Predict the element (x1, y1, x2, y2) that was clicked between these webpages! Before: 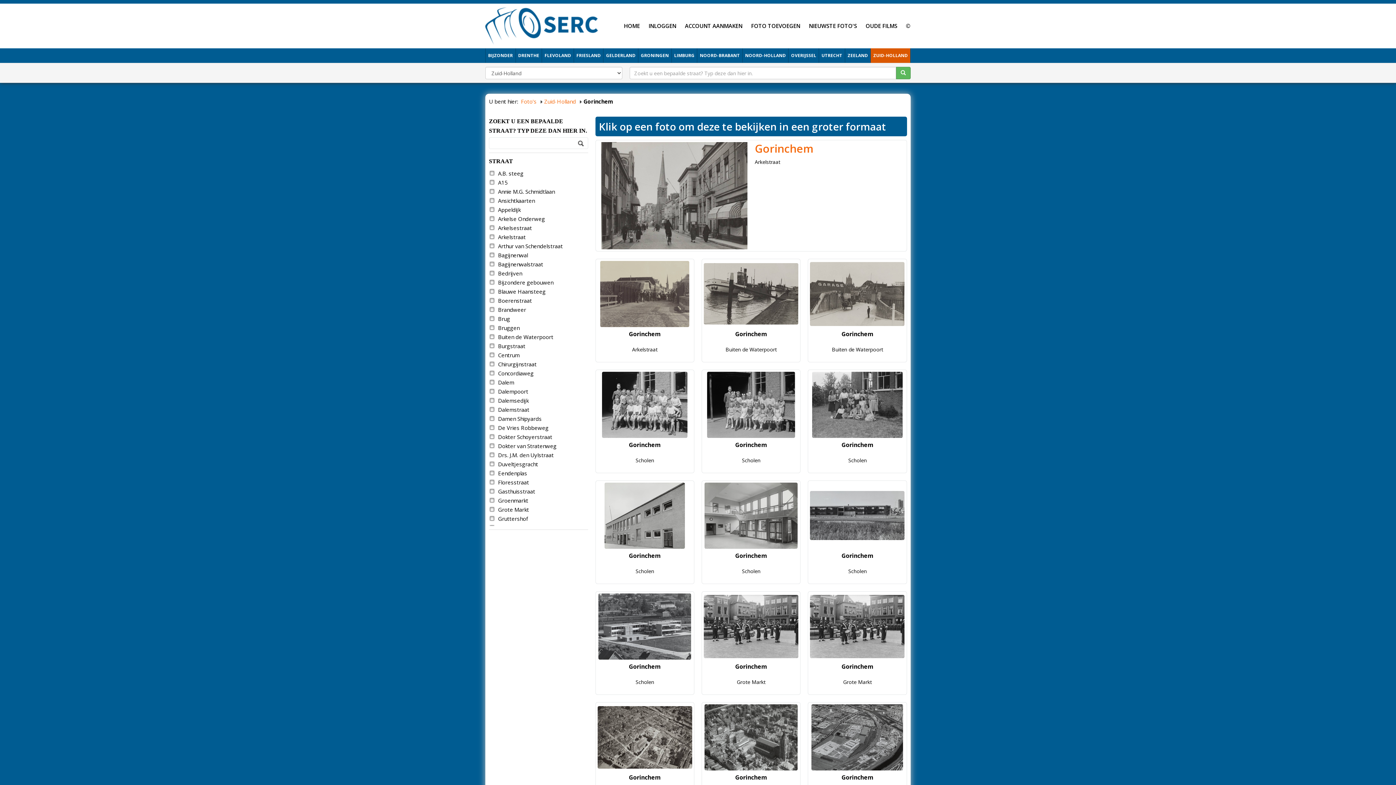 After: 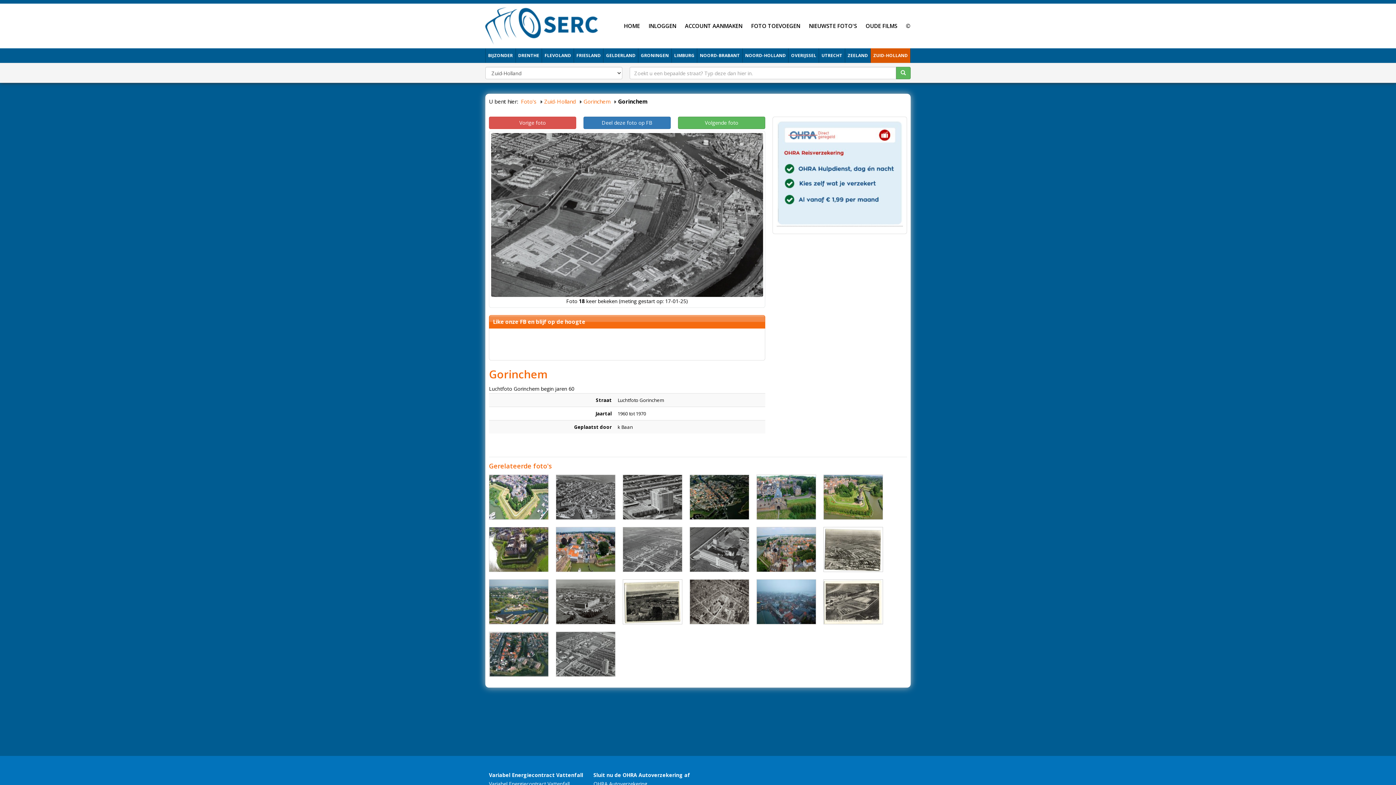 Action: bbox: (841, 773, 873, 781) label: Gorinchem